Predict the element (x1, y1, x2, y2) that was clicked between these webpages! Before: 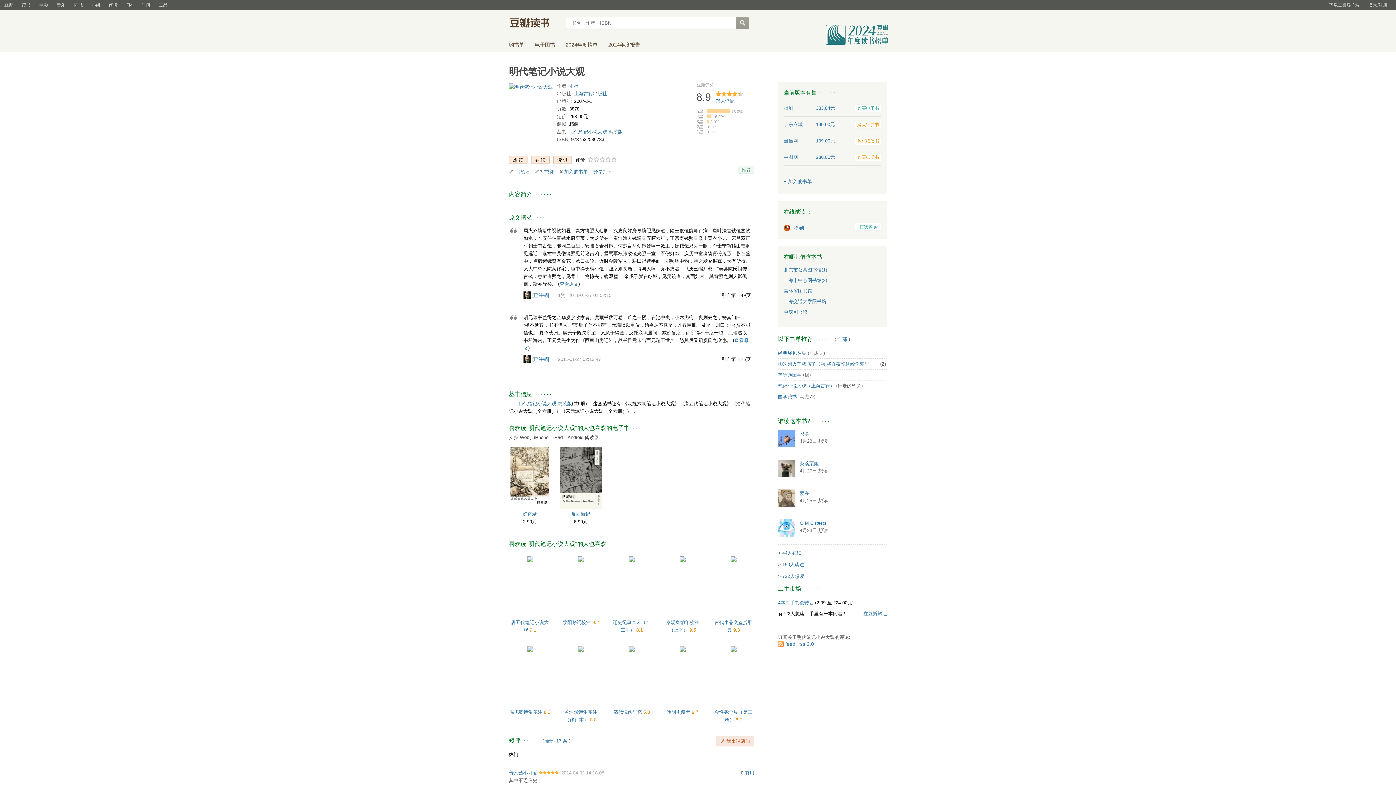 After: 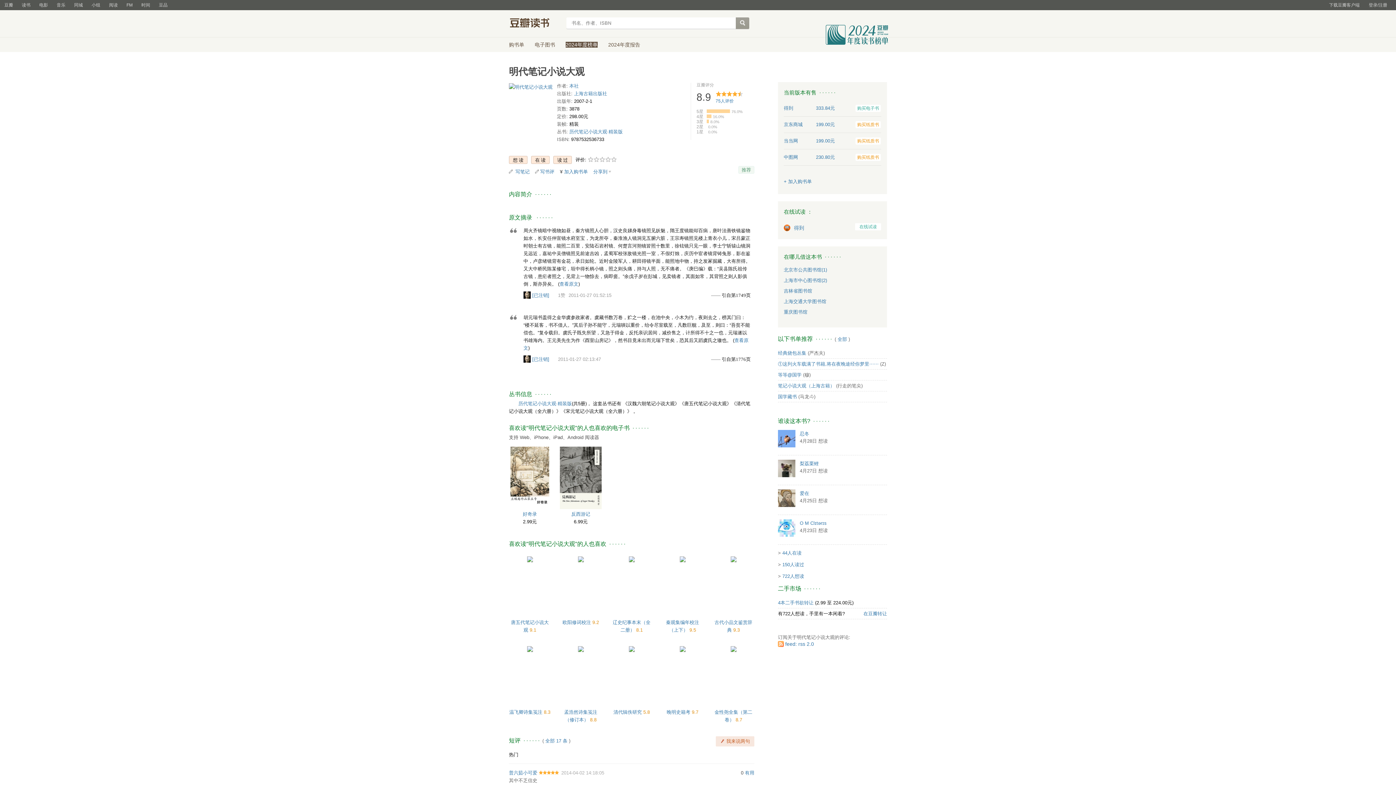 Action: label: 2024年度榜单 bbox: (565, 41, 597, 47)